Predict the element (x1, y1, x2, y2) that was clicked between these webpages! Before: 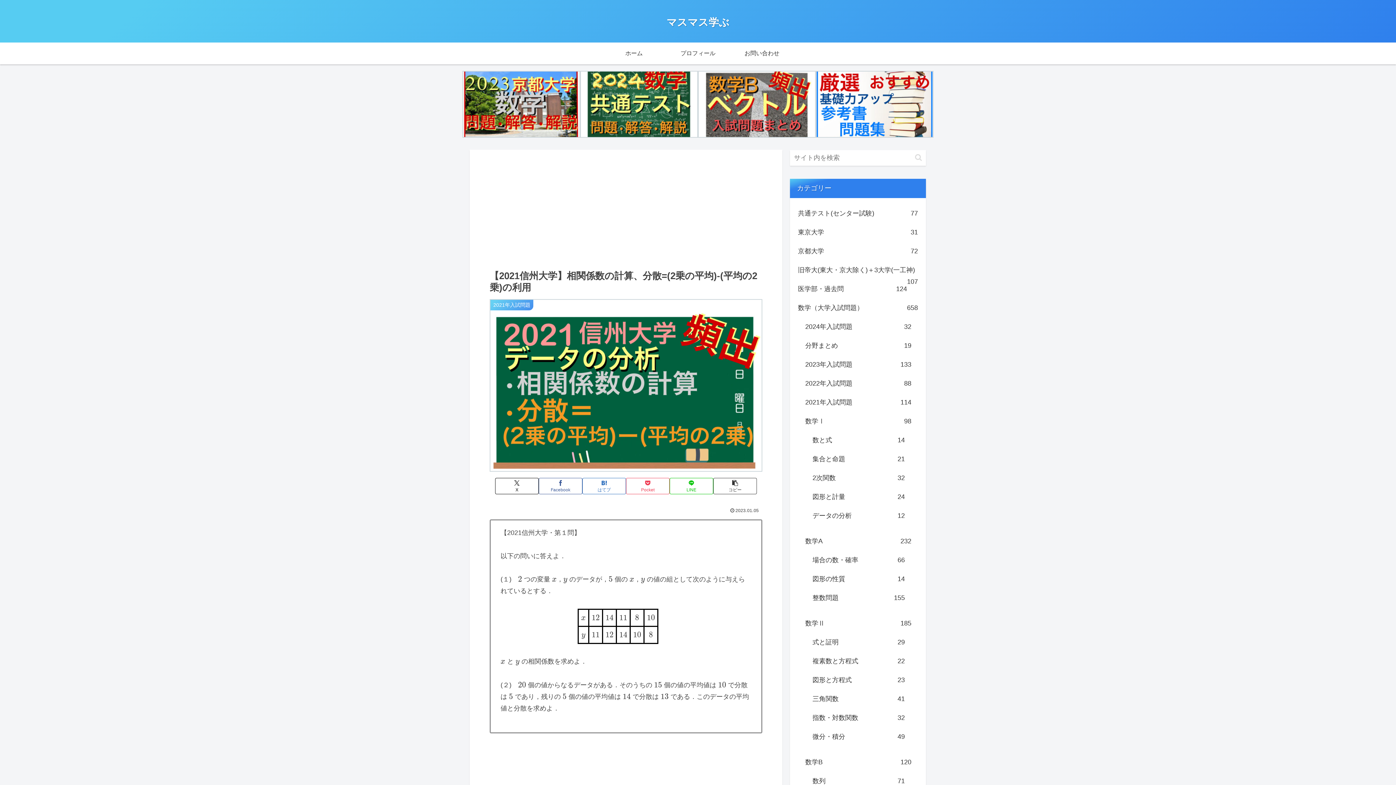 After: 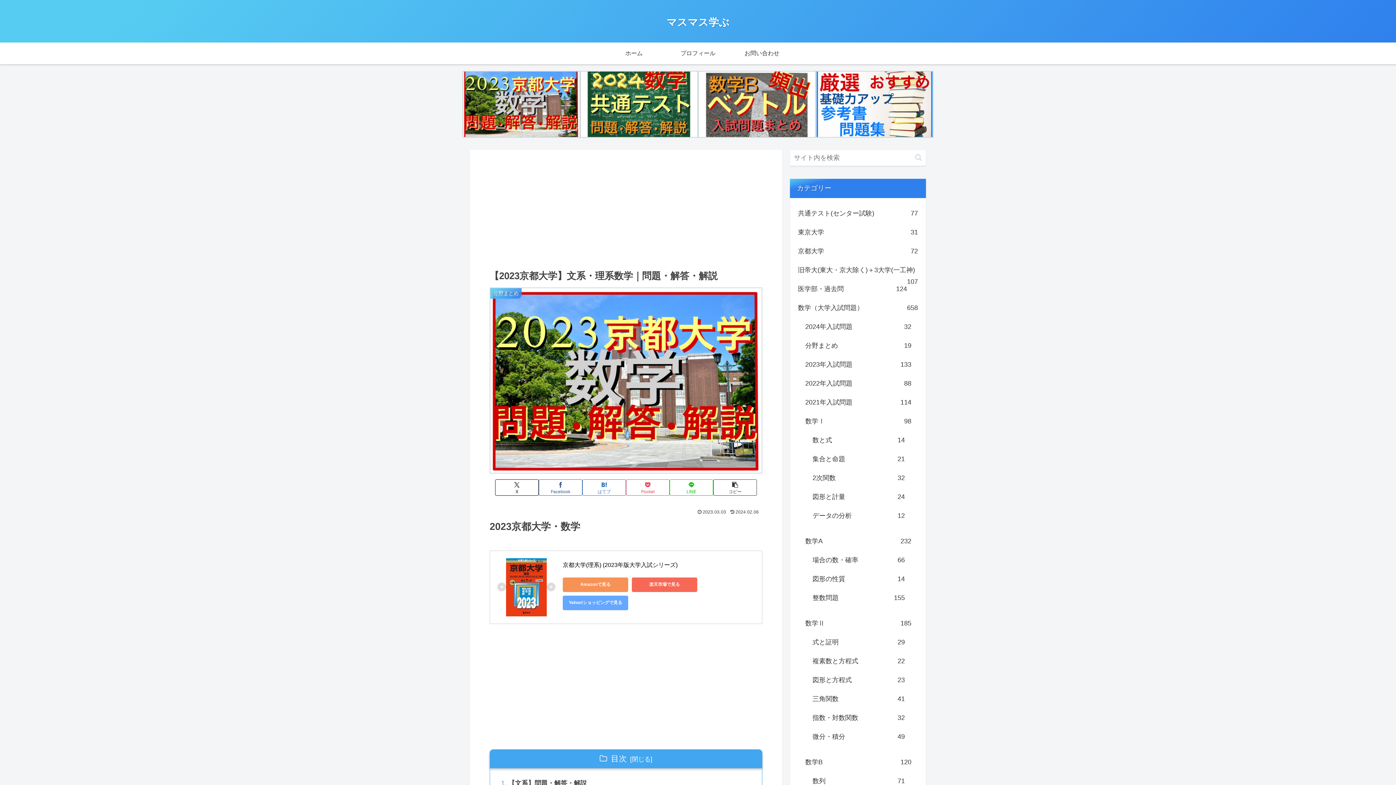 Action: bbox: (462, 70, 580, 137)